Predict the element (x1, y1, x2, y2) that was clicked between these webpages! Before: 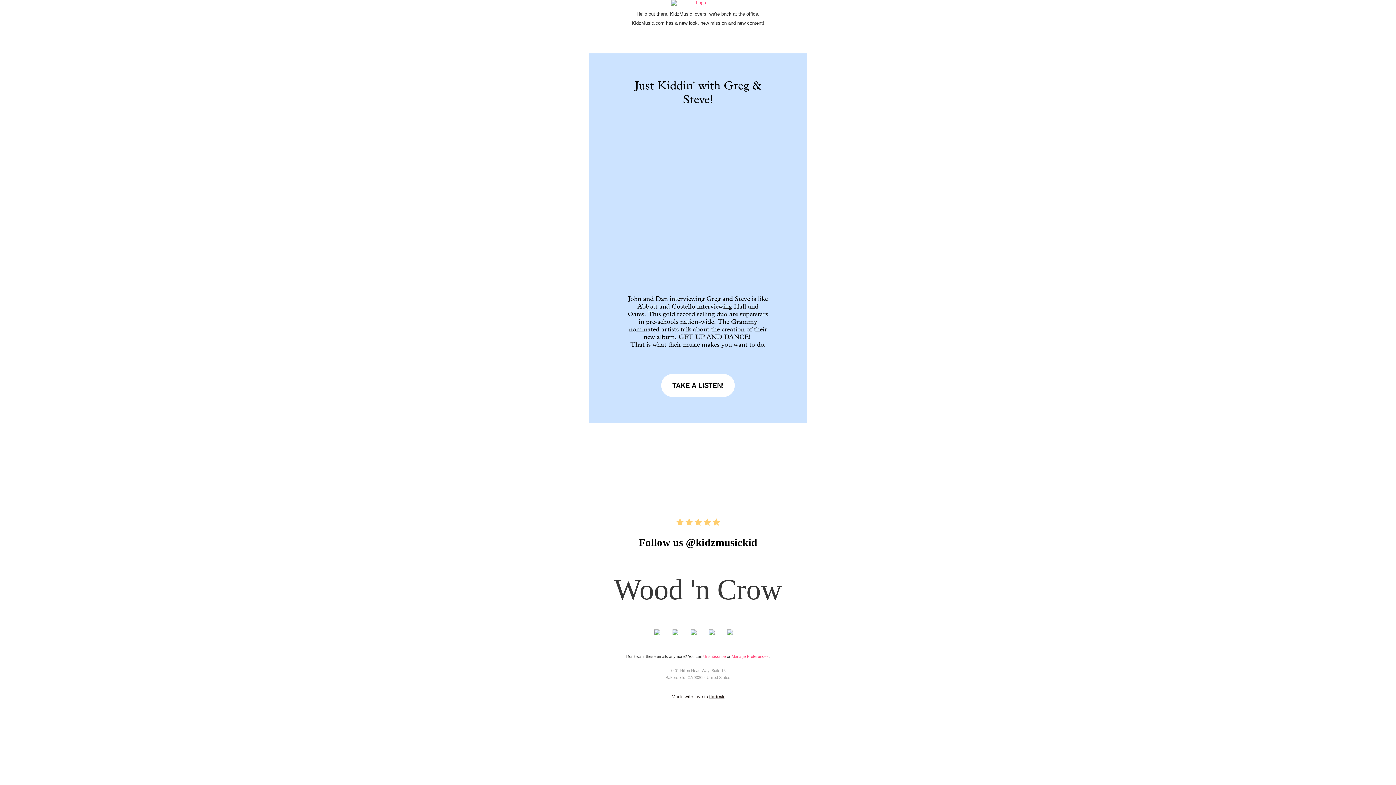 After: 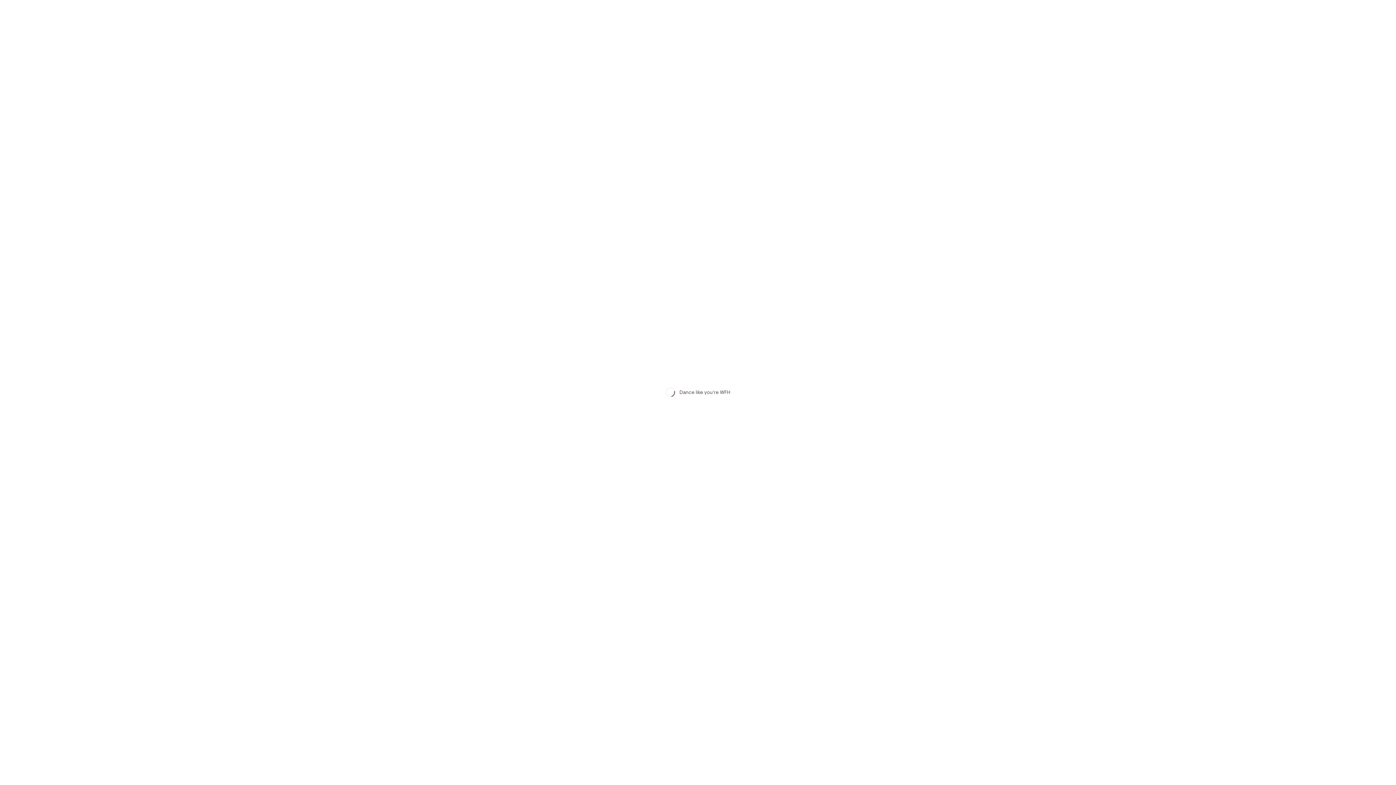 Action: bbox: (662, 685, 733, 709)